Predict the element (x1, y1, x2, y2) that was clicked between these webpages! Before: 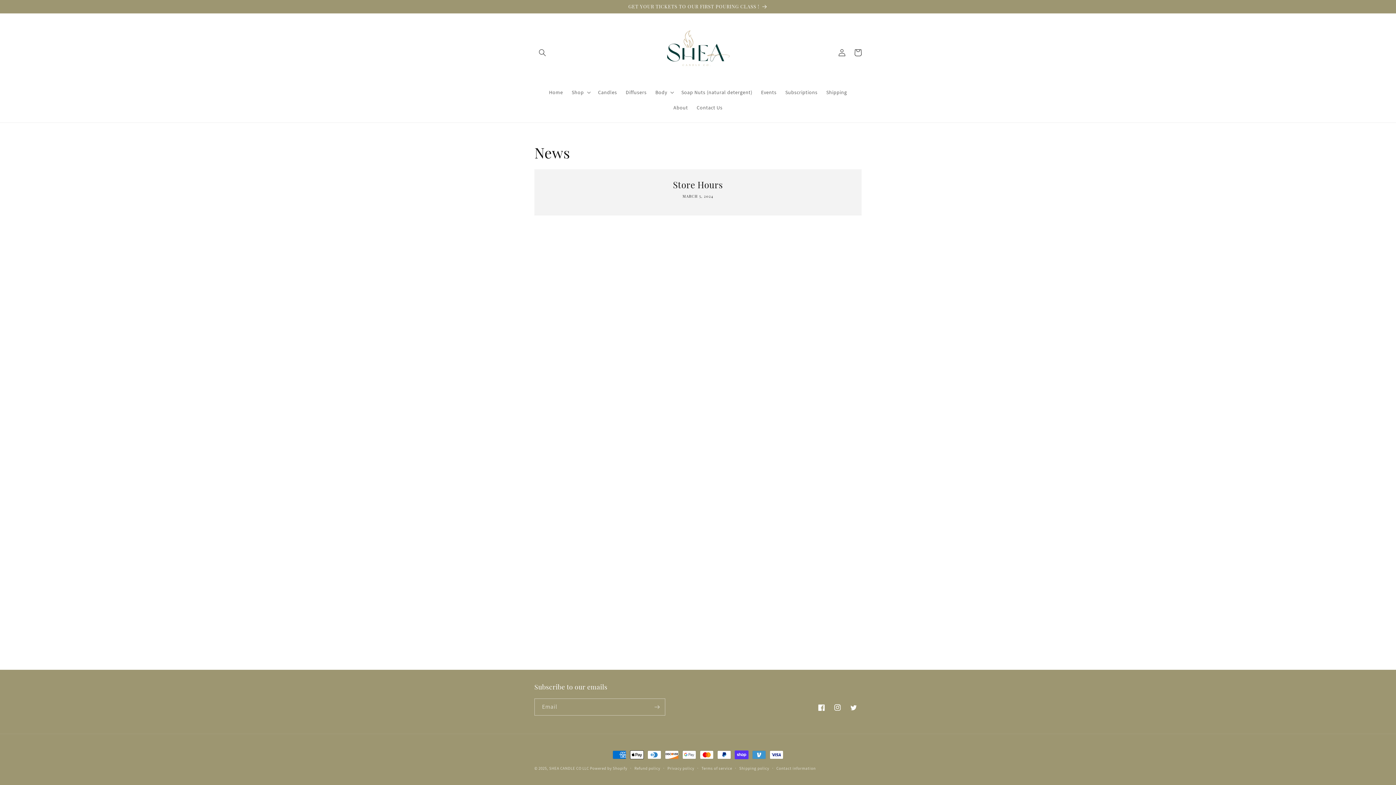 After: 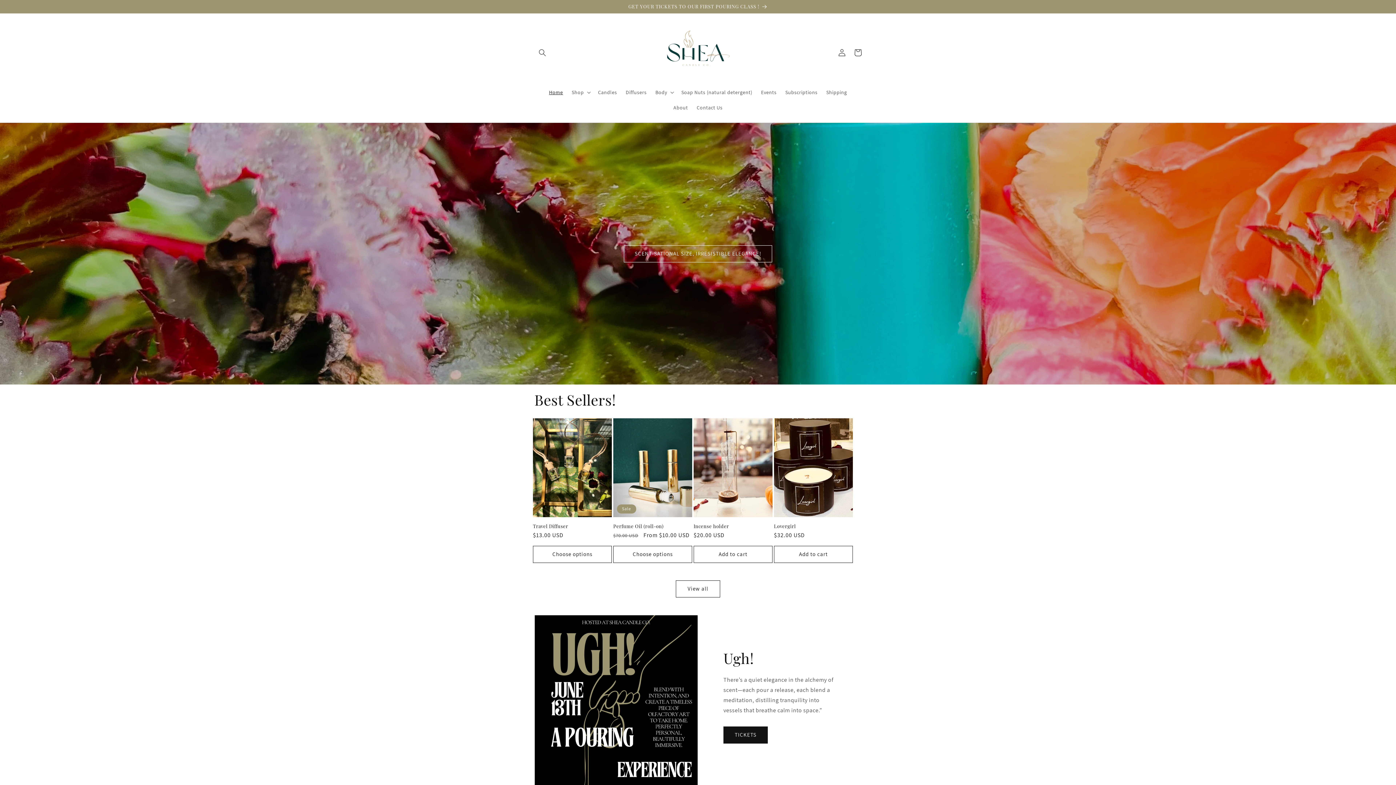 Action: bbox: (662, 20, 733, 84)